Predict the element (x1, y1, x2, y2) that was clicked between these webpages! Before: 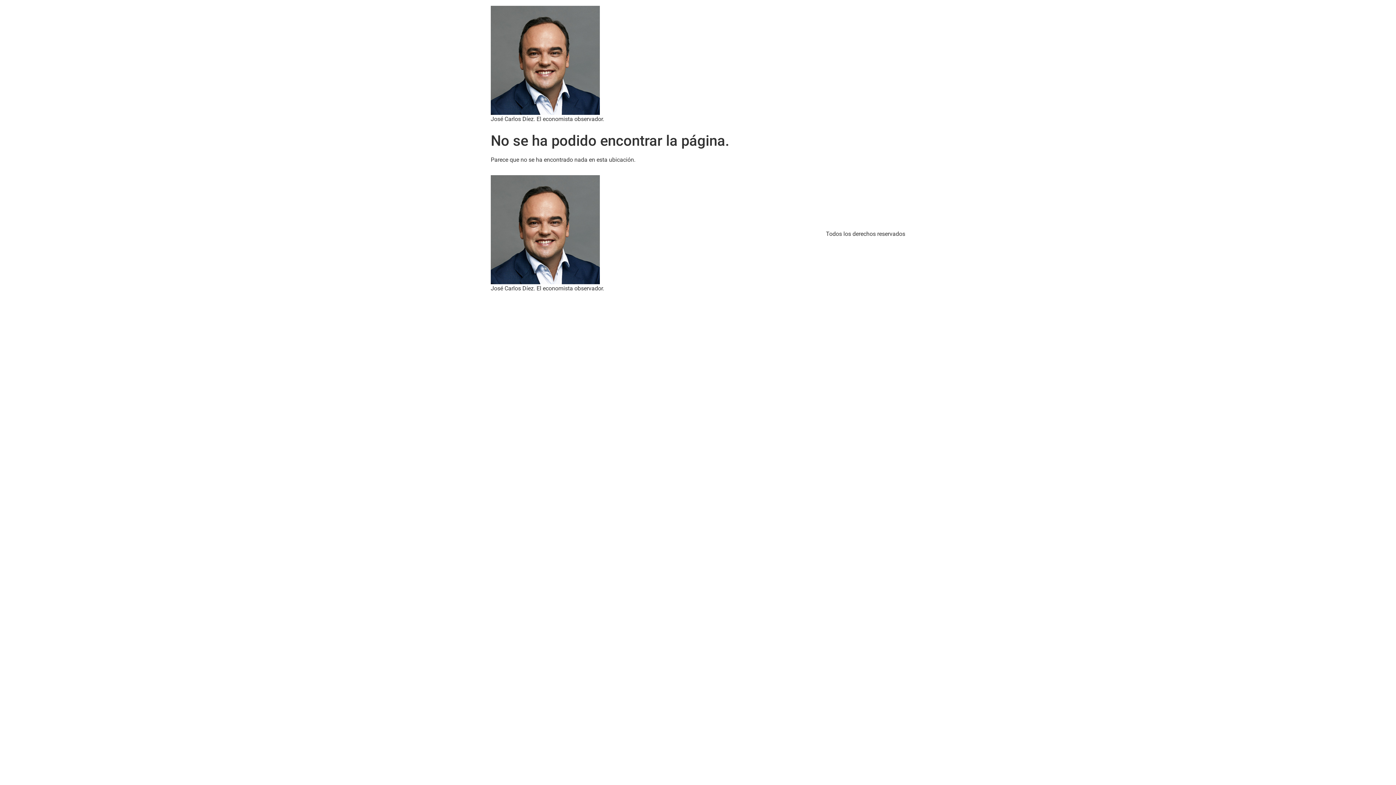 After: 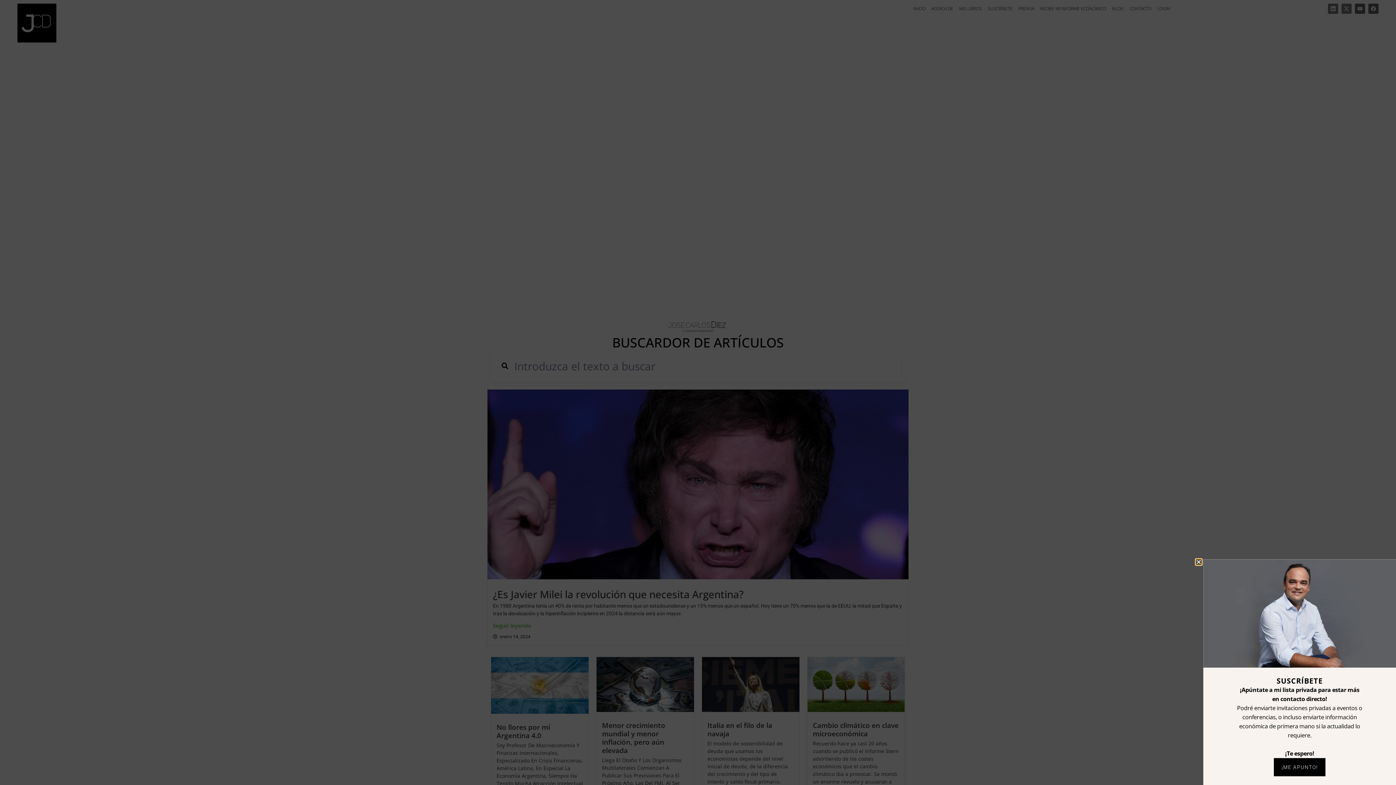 Action: bbox: (490, 175, 604, 284)